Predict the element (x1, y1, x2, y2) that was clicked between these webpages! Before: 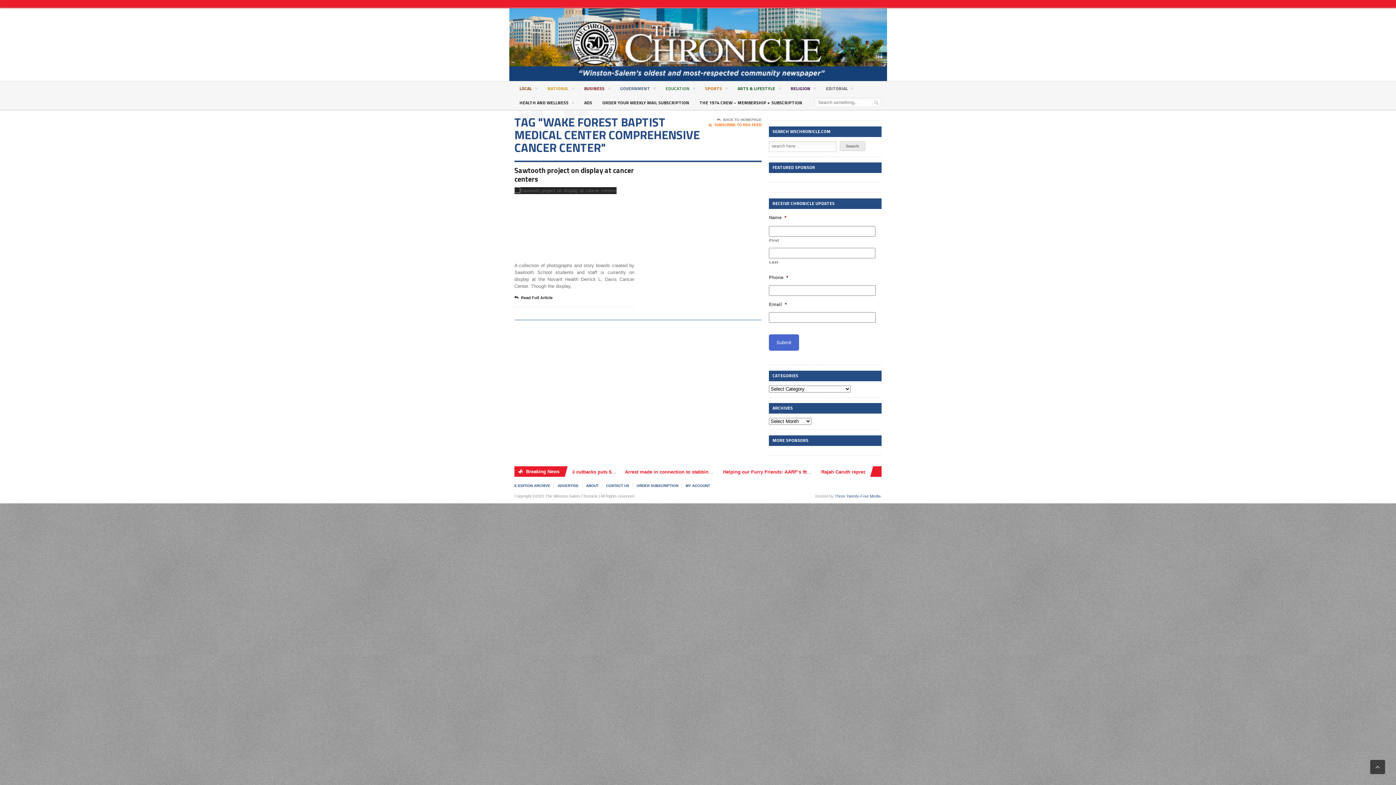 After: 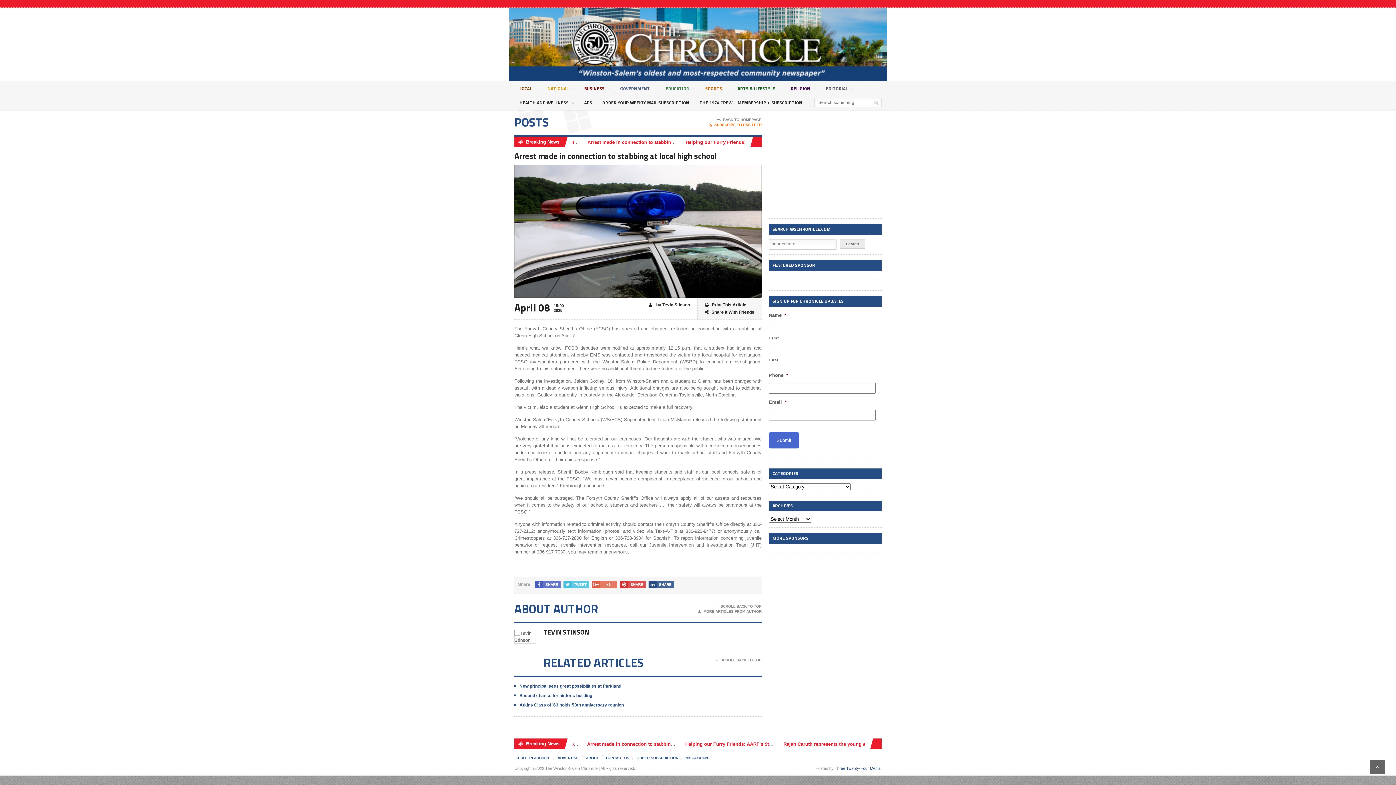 Action: label: Arrest made in connection to stabbing at local high school bbox: (749, 469, 882, 474)